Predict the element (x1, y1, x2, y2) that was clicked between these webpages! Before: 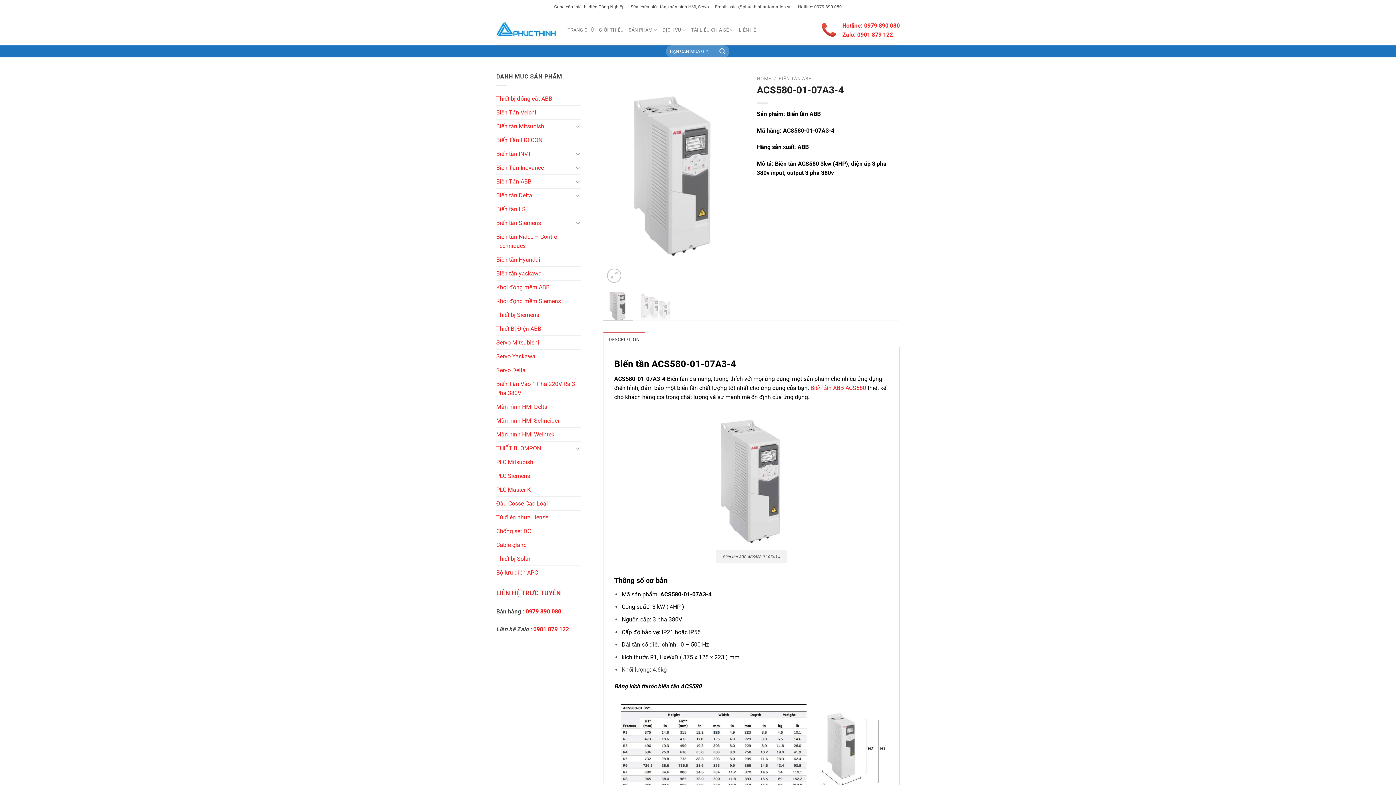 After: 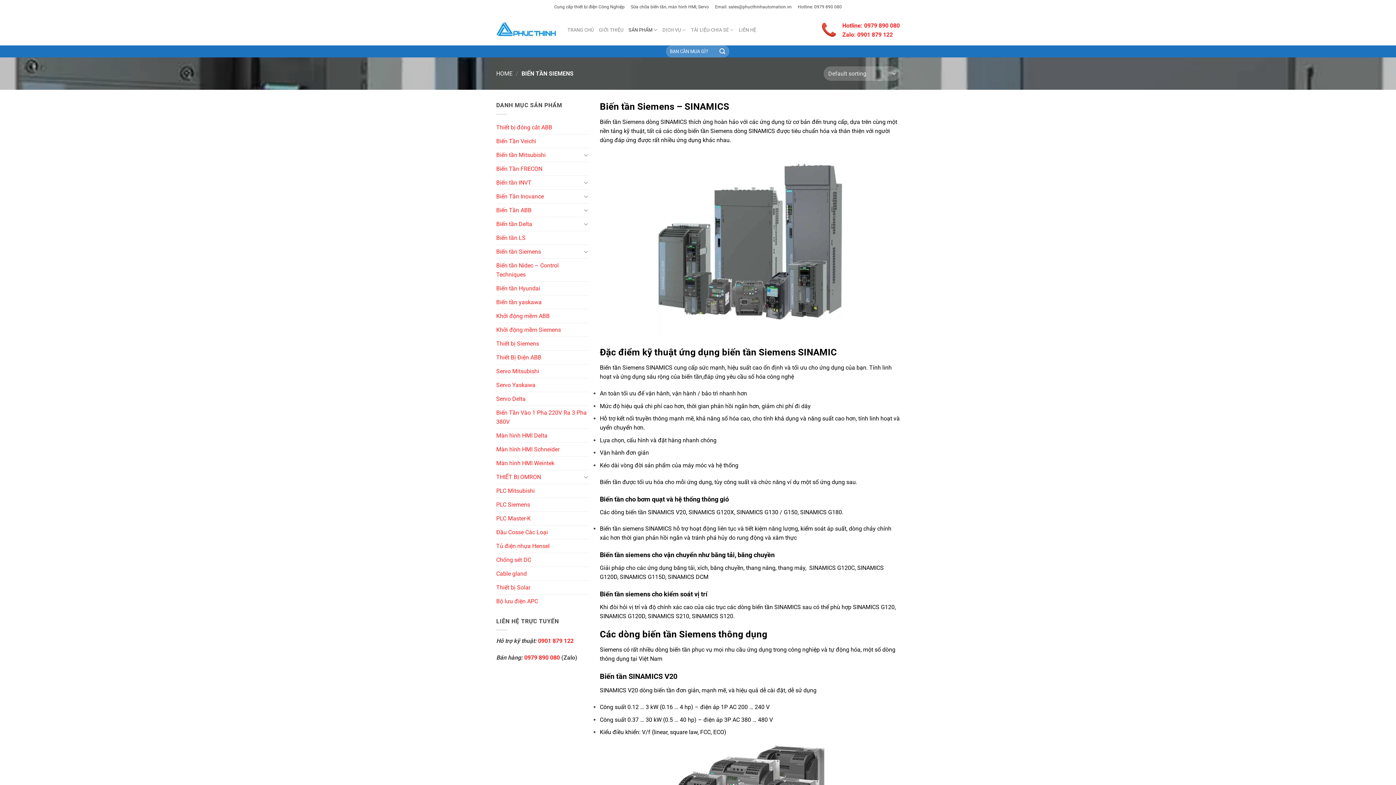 Action: bbox: (496, 216, 573, 229) label: Biến tần Siemens